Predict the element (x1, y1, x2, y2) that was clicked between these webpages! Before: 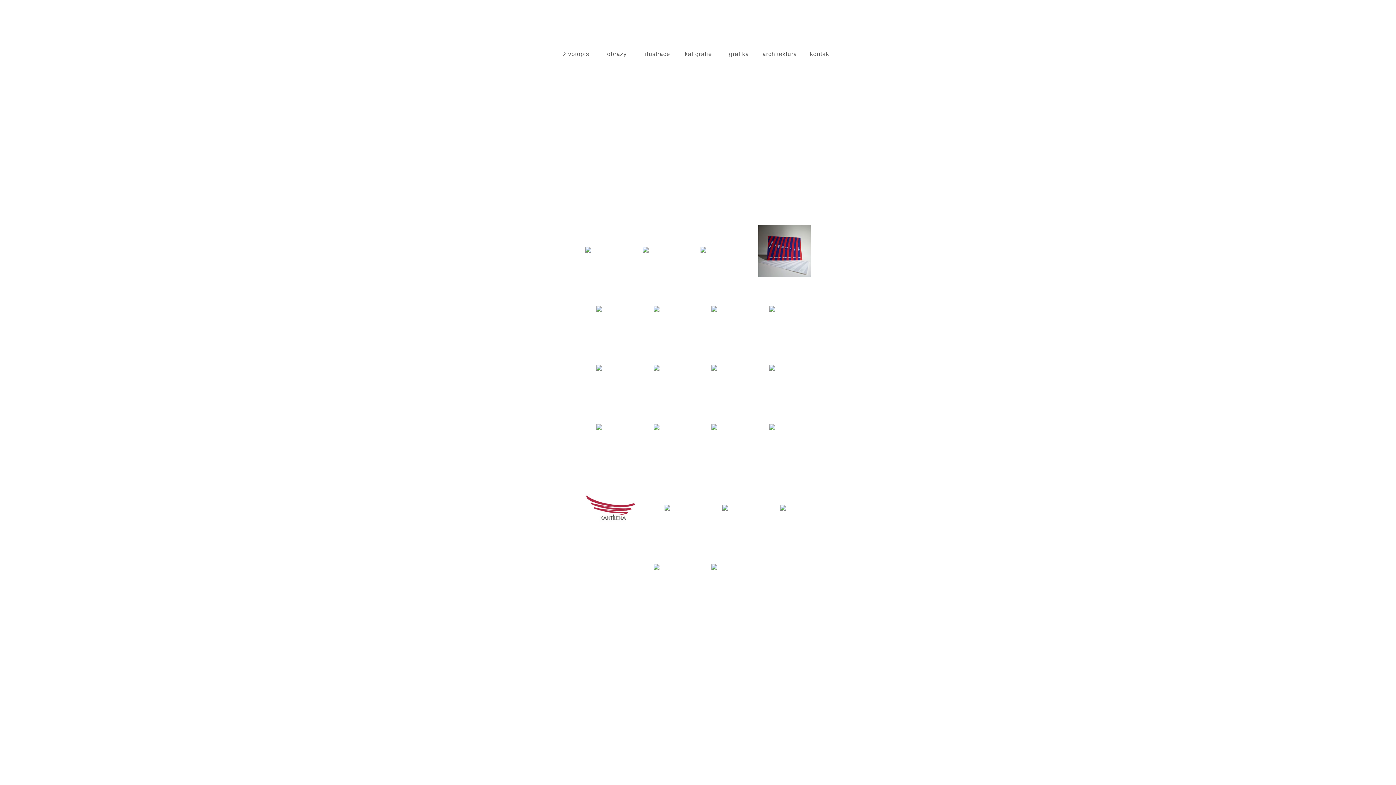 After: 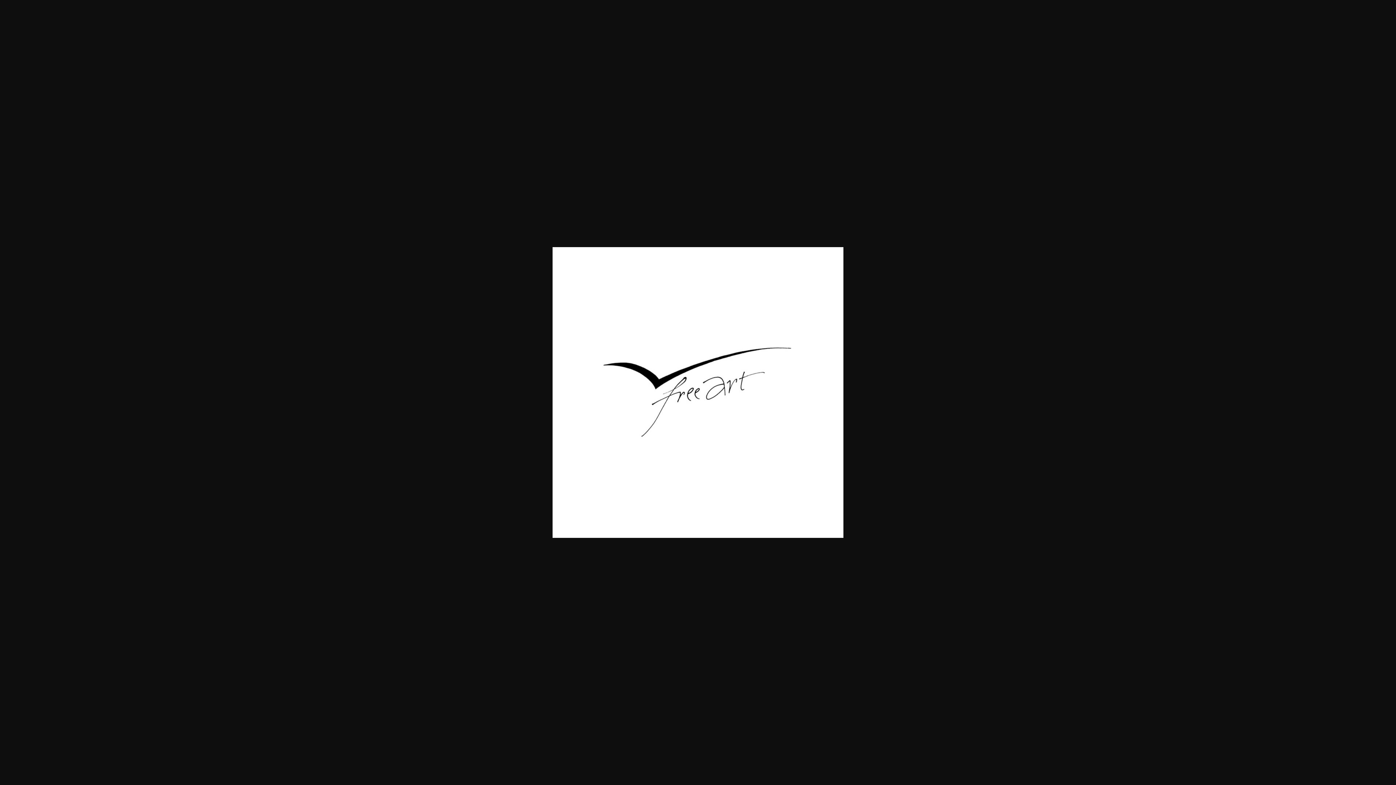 Action: bbox: (755, 345, 813, 351)